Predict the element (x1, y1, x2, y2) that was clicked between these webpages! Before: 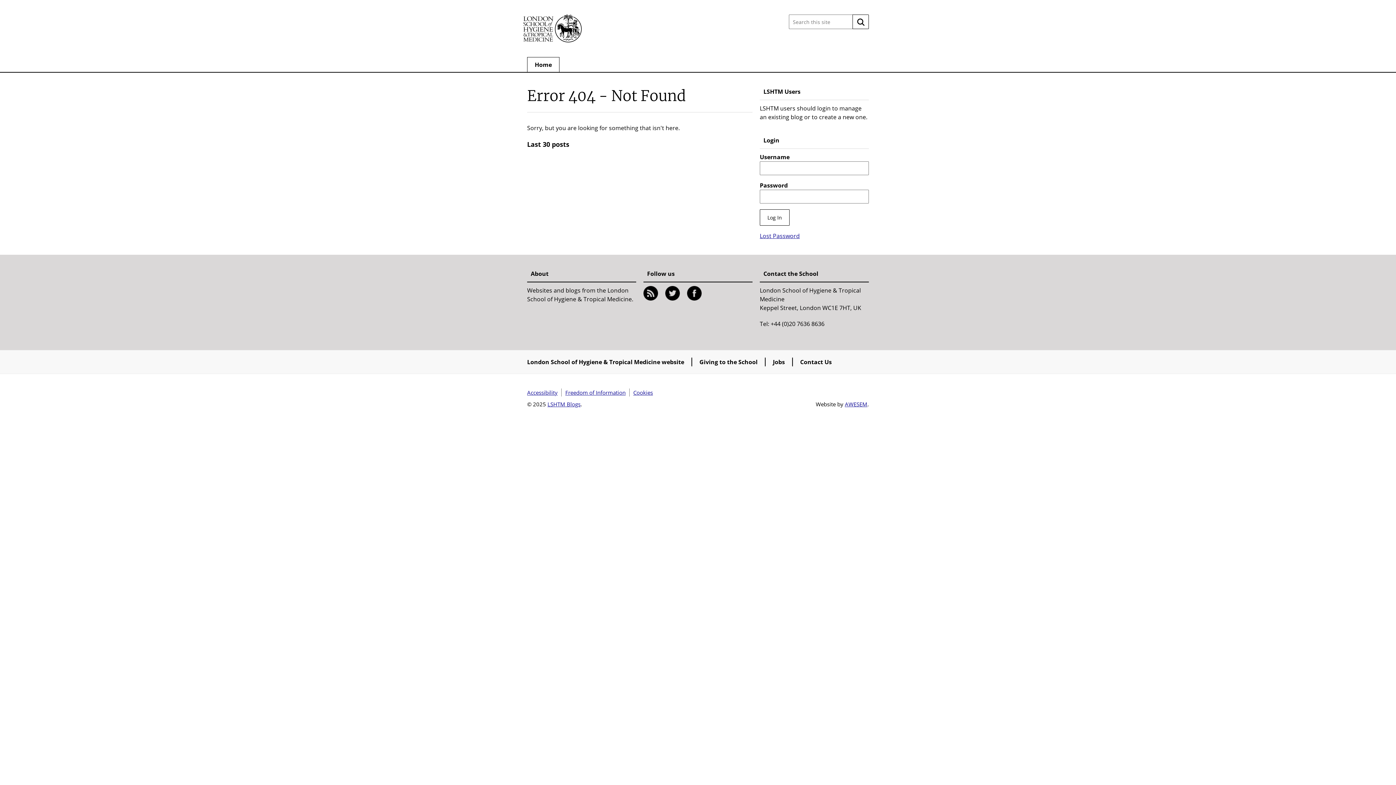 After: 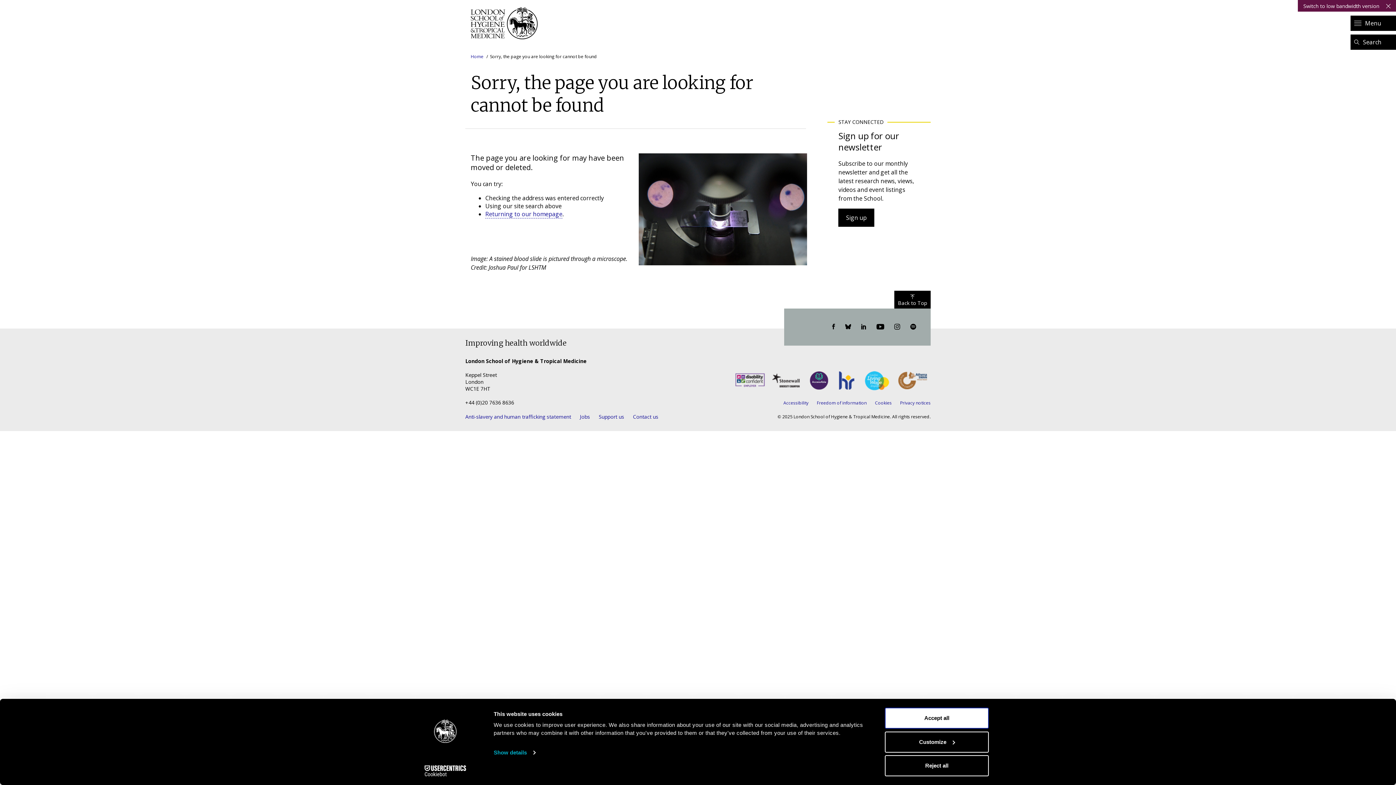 Action: label: Giving to the School bbox: (699, 357, 757, 366)